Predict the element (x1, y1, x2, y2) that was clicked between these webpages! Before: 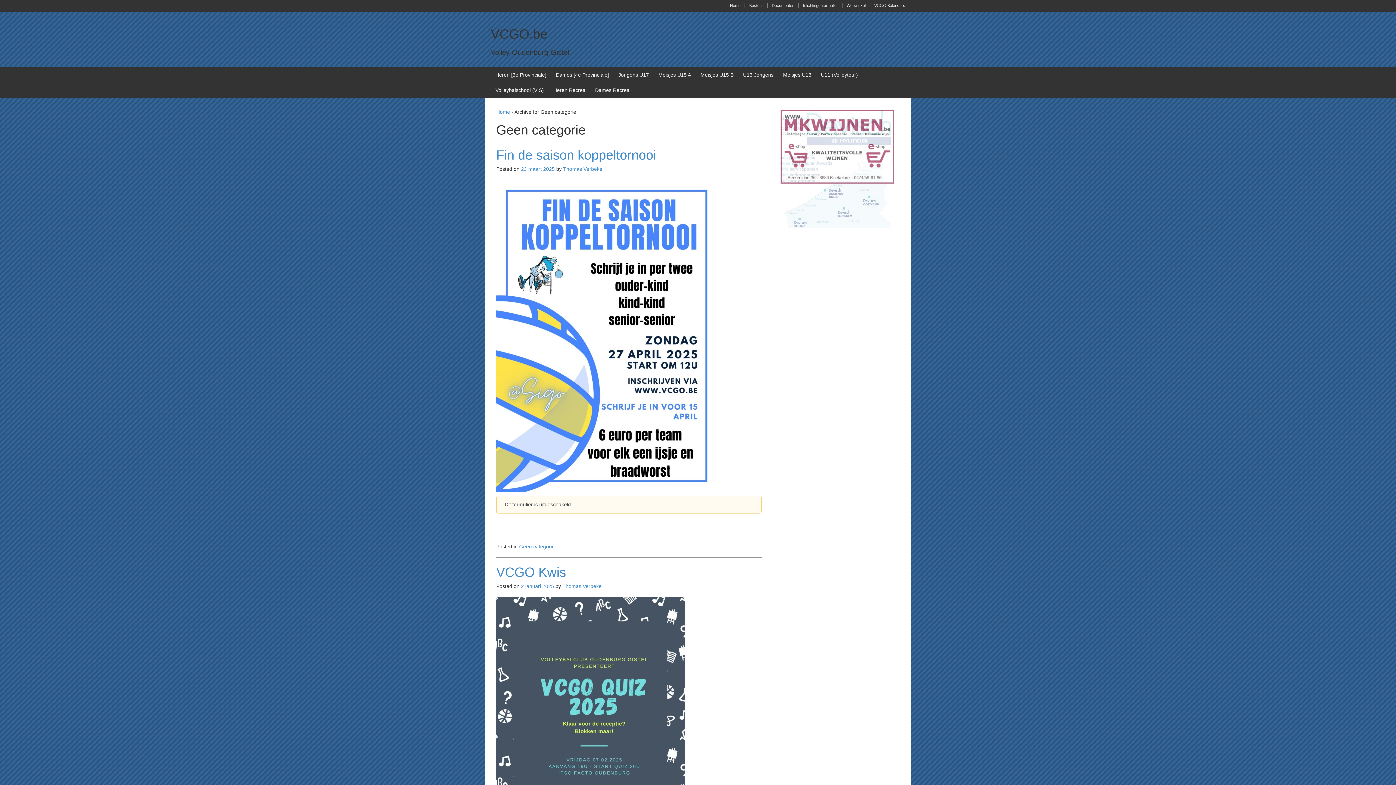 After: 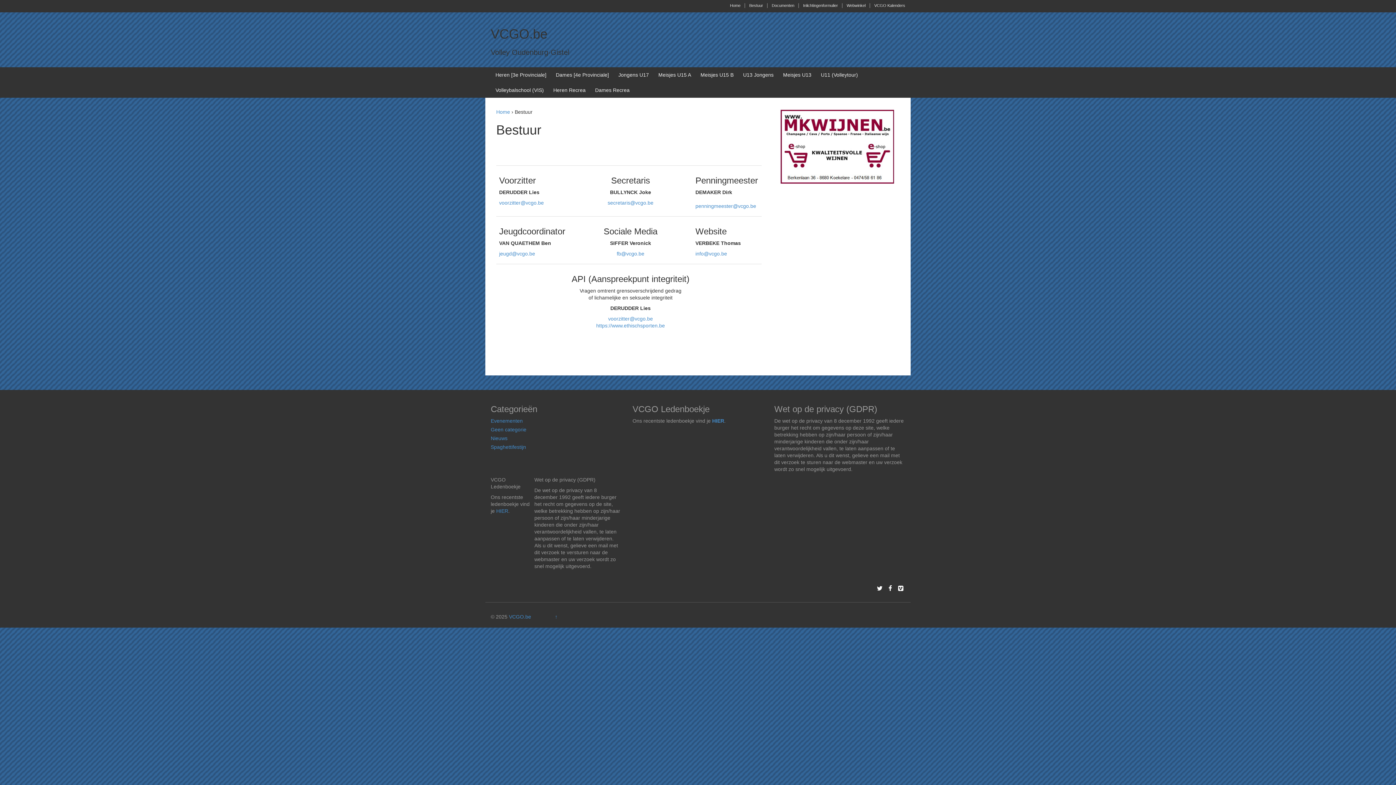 Action: label: Bestuur bbox: (749, 3, 763, 7)